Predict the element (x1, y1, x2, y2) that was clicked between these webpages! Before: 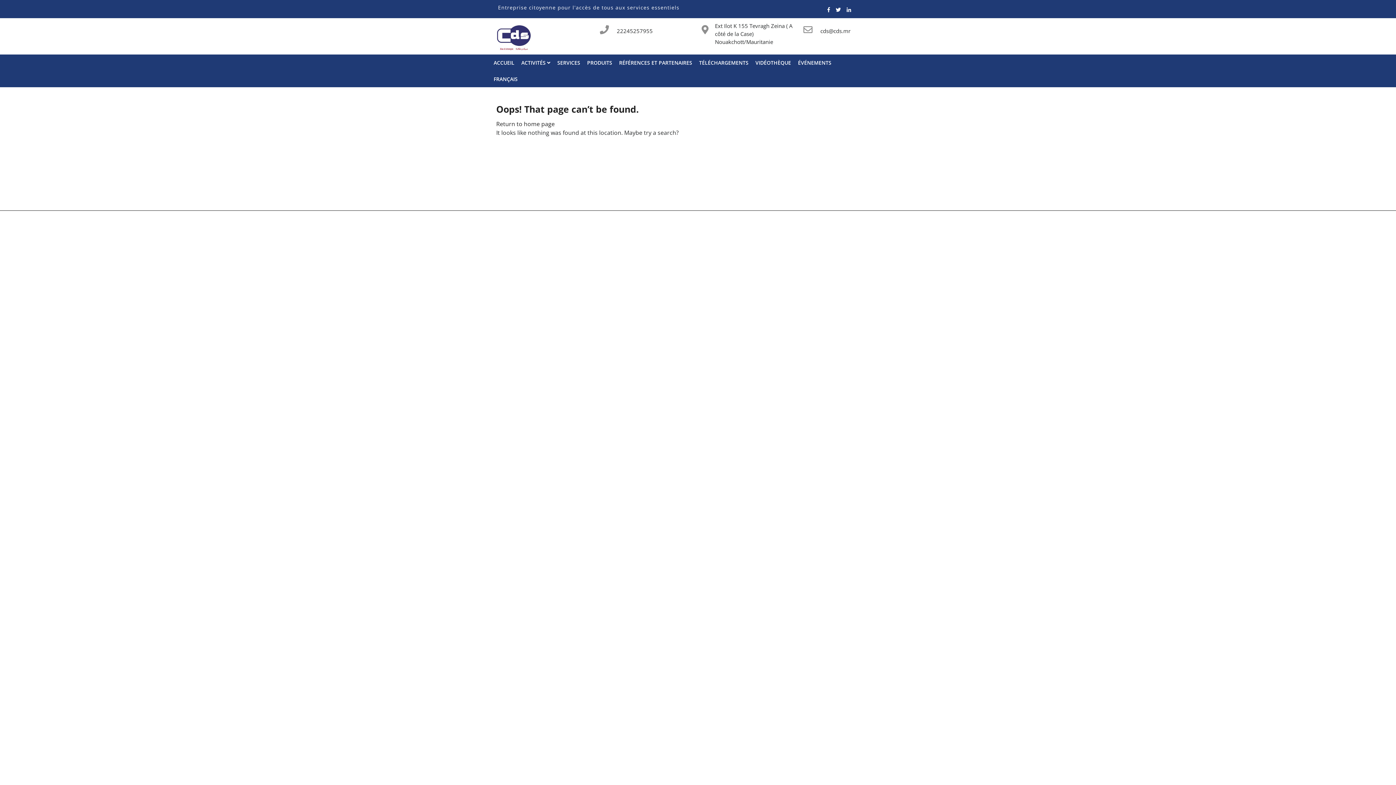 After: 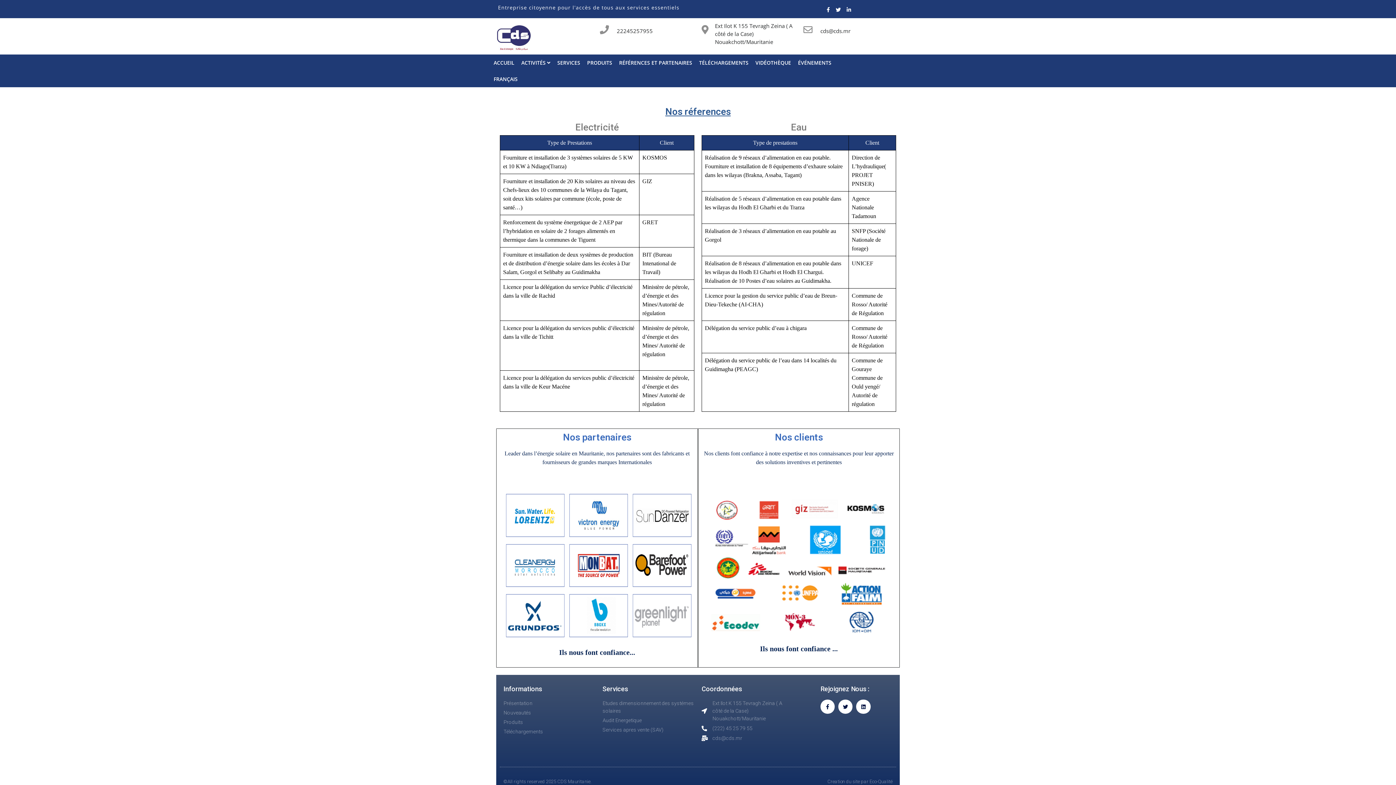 Action: label: RÉFÉRENCES ET PARTENAIRES bbox: (614, 54, 699, 70)